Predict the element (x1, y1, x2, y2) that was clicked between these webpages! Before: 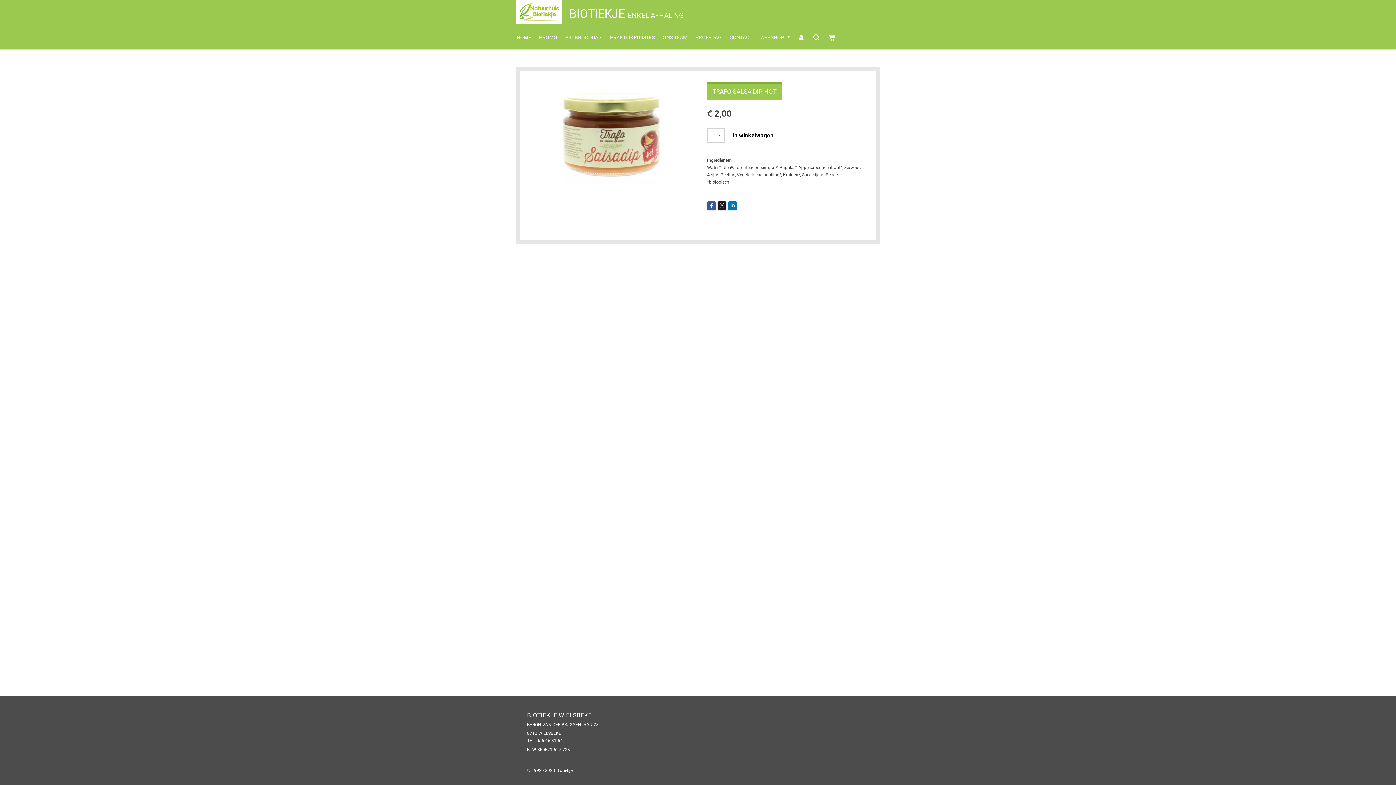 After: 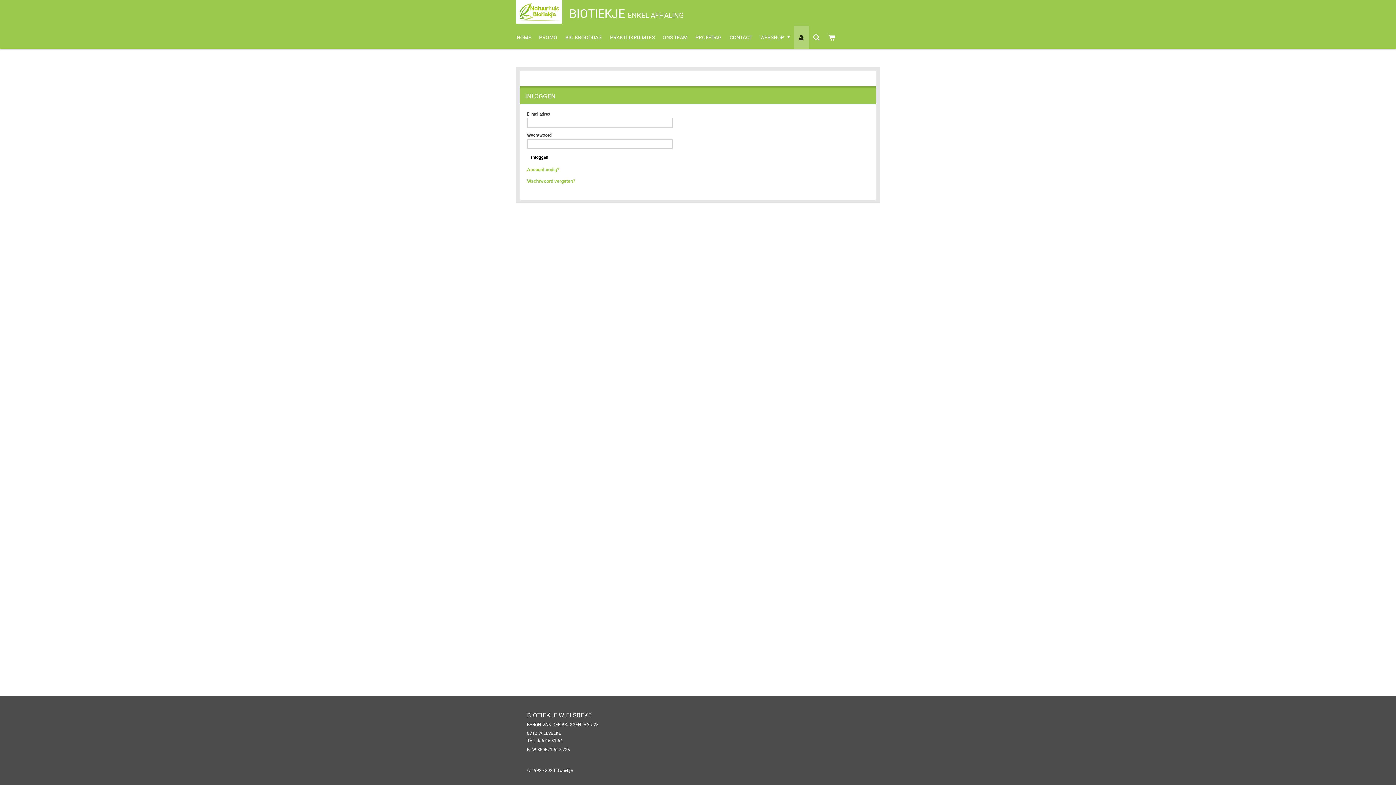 Action: bbox: (794, 25, 809, 49)